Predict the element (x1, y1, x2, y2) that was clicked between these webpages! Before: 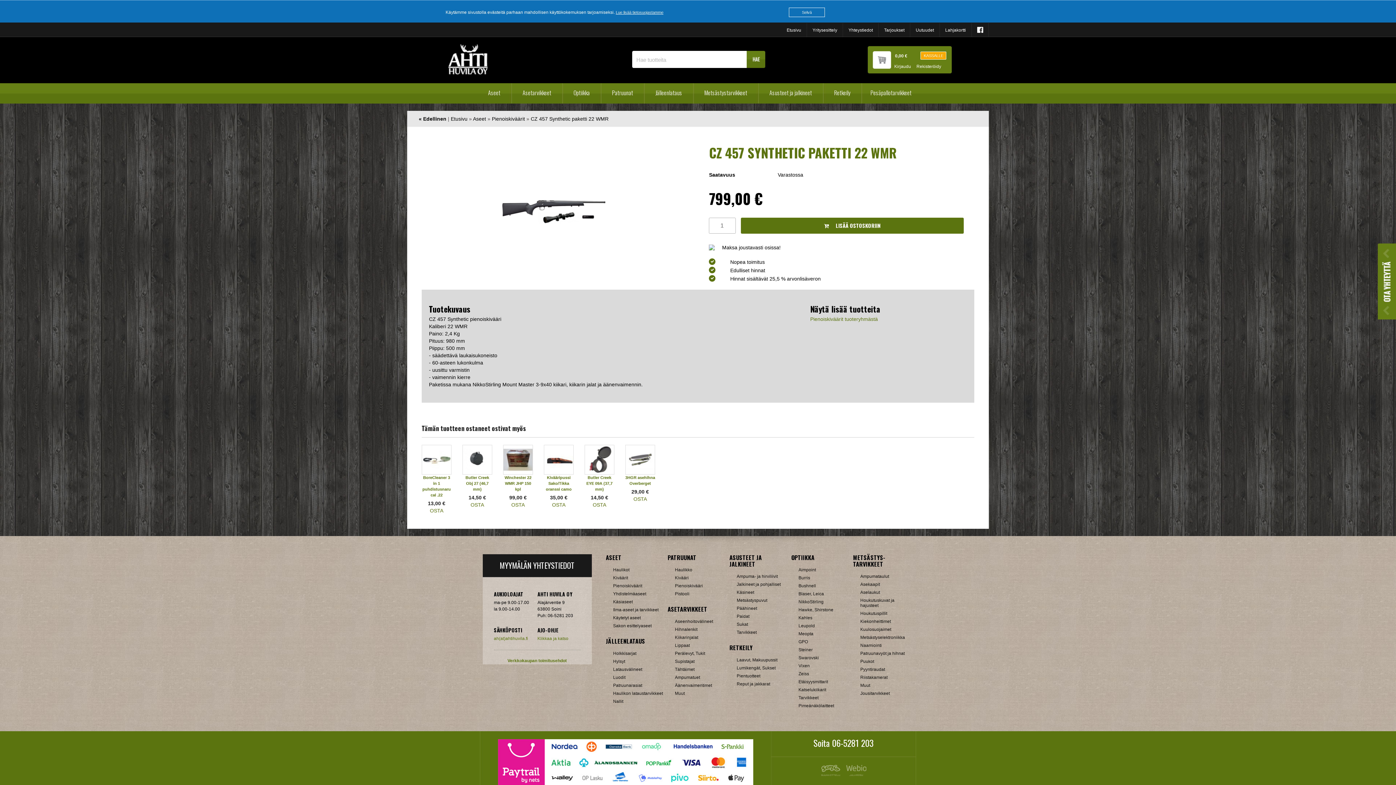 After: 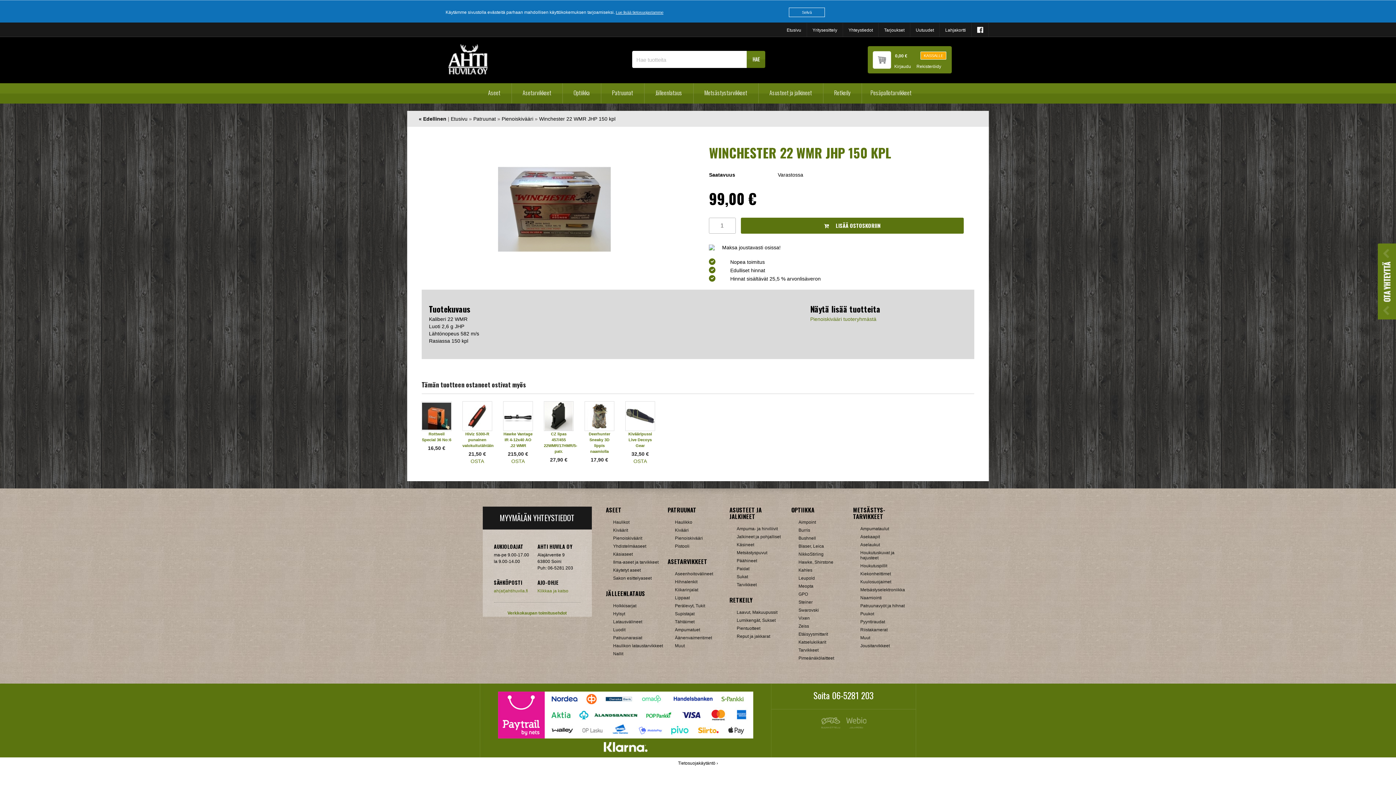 Action: bbox: (509, 494, 526, 500) label: 99,00 €